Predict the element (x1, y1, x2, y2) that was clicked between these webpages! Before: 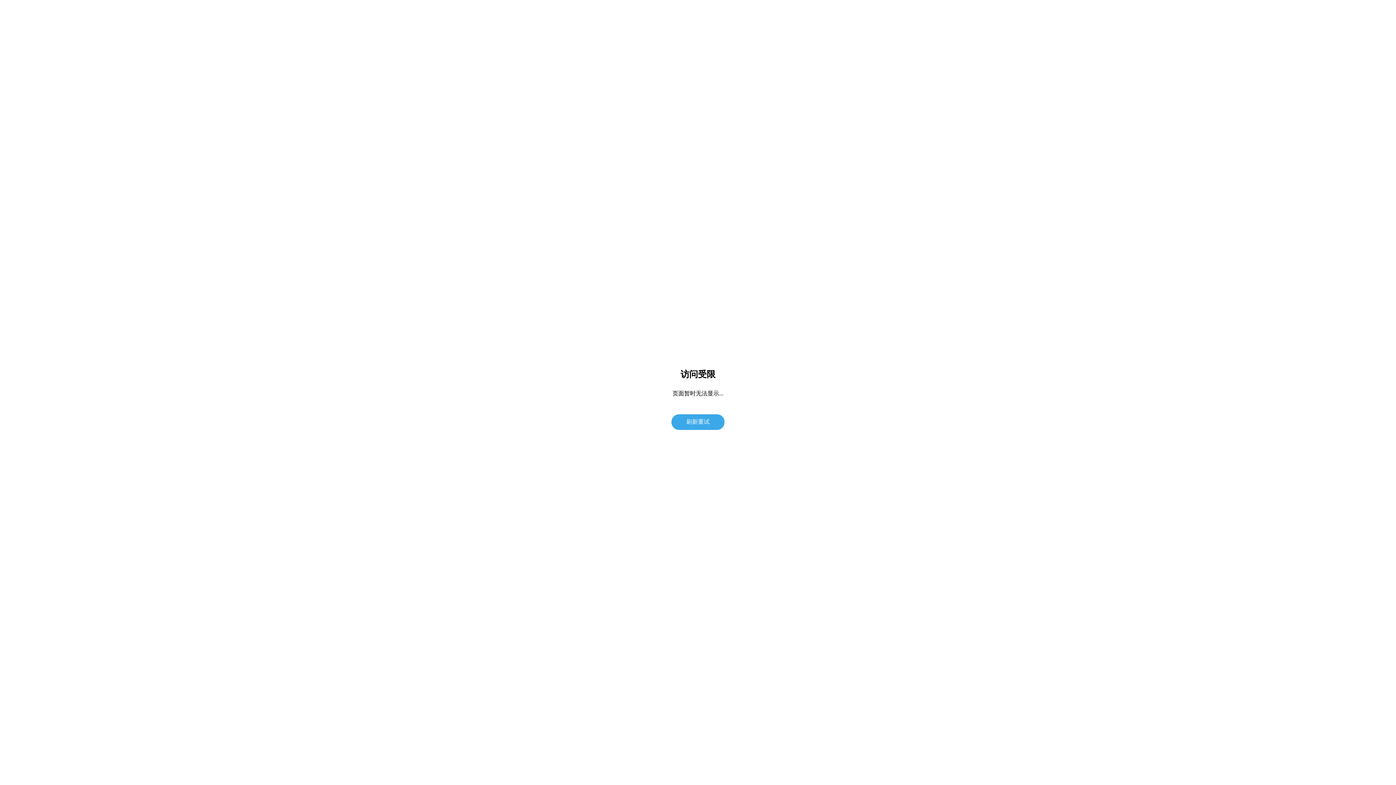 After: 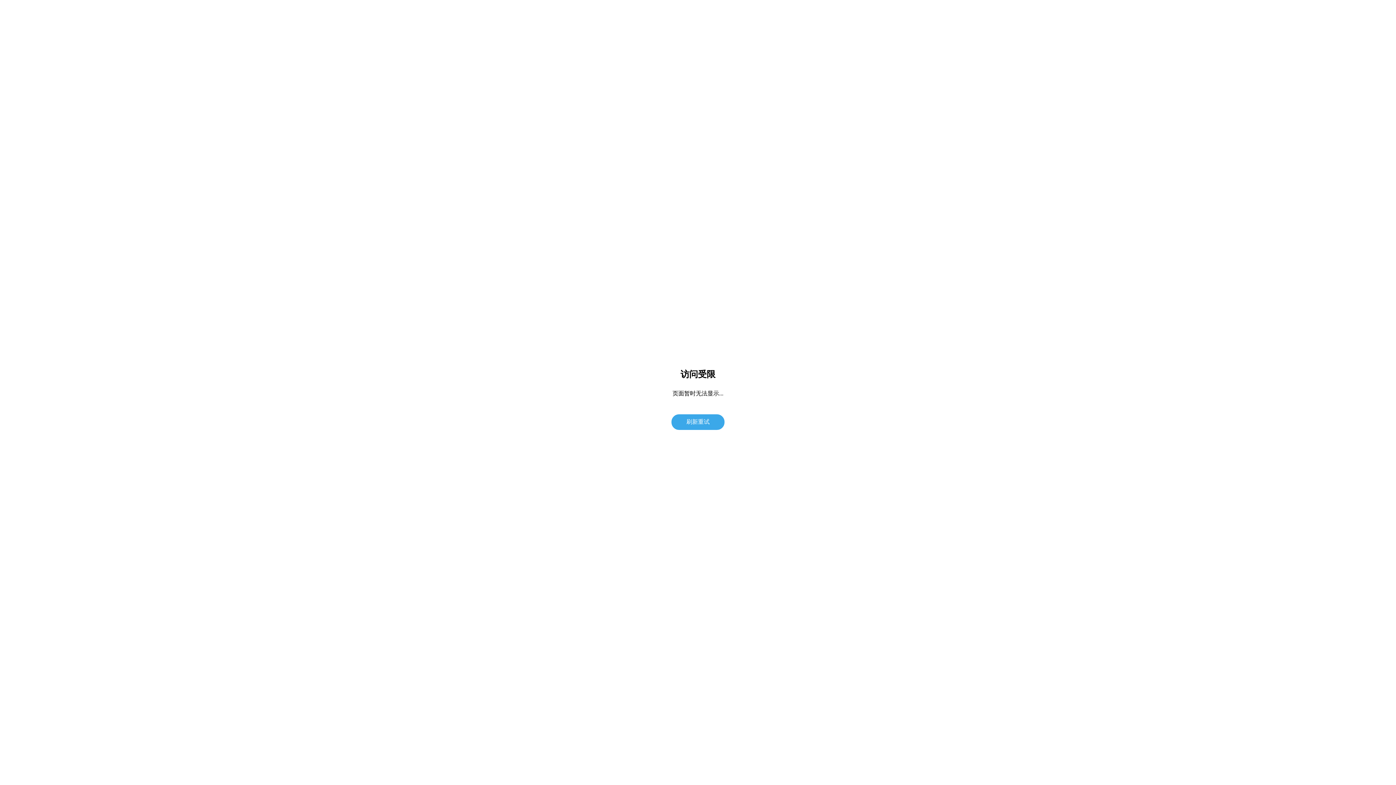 Action: bbox: (671, 414, 724, 430) label: 刷新重试